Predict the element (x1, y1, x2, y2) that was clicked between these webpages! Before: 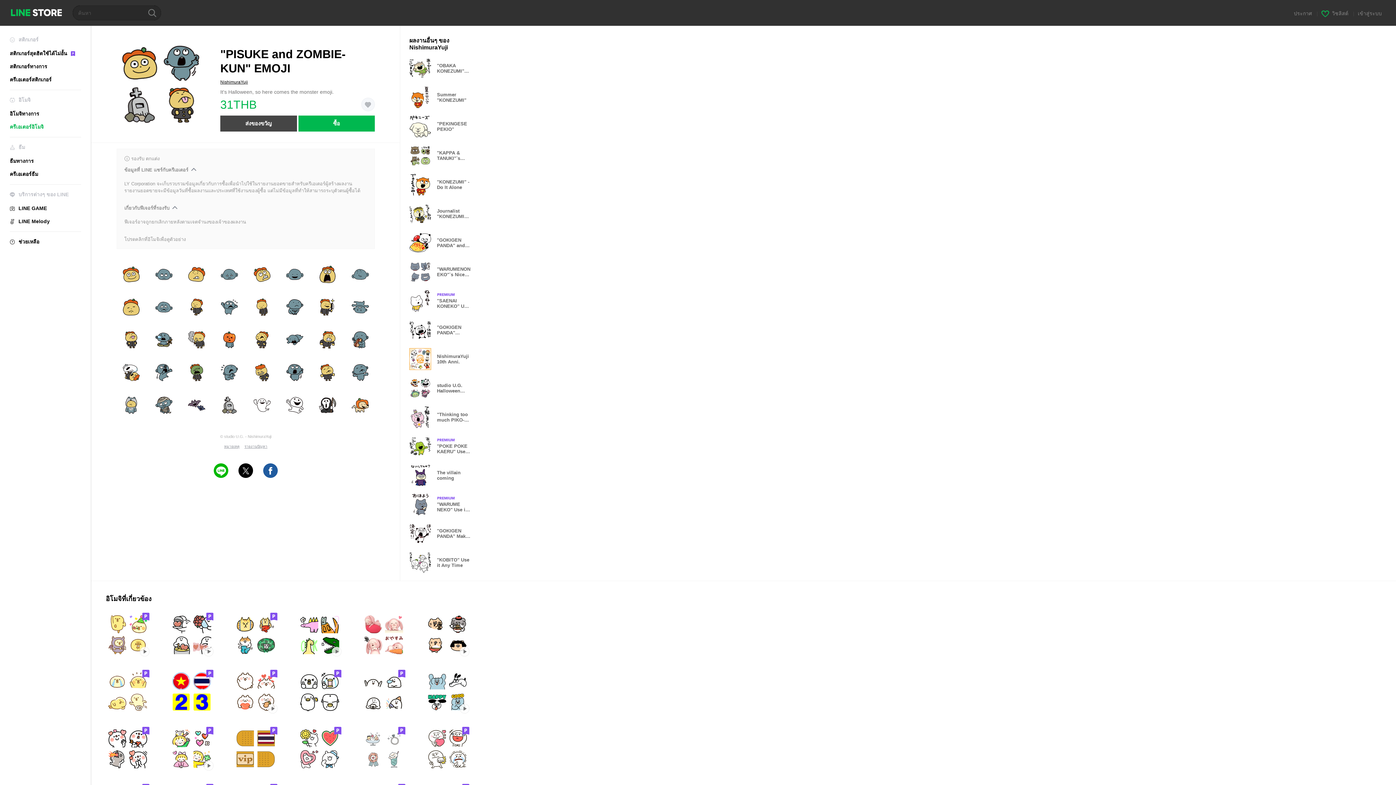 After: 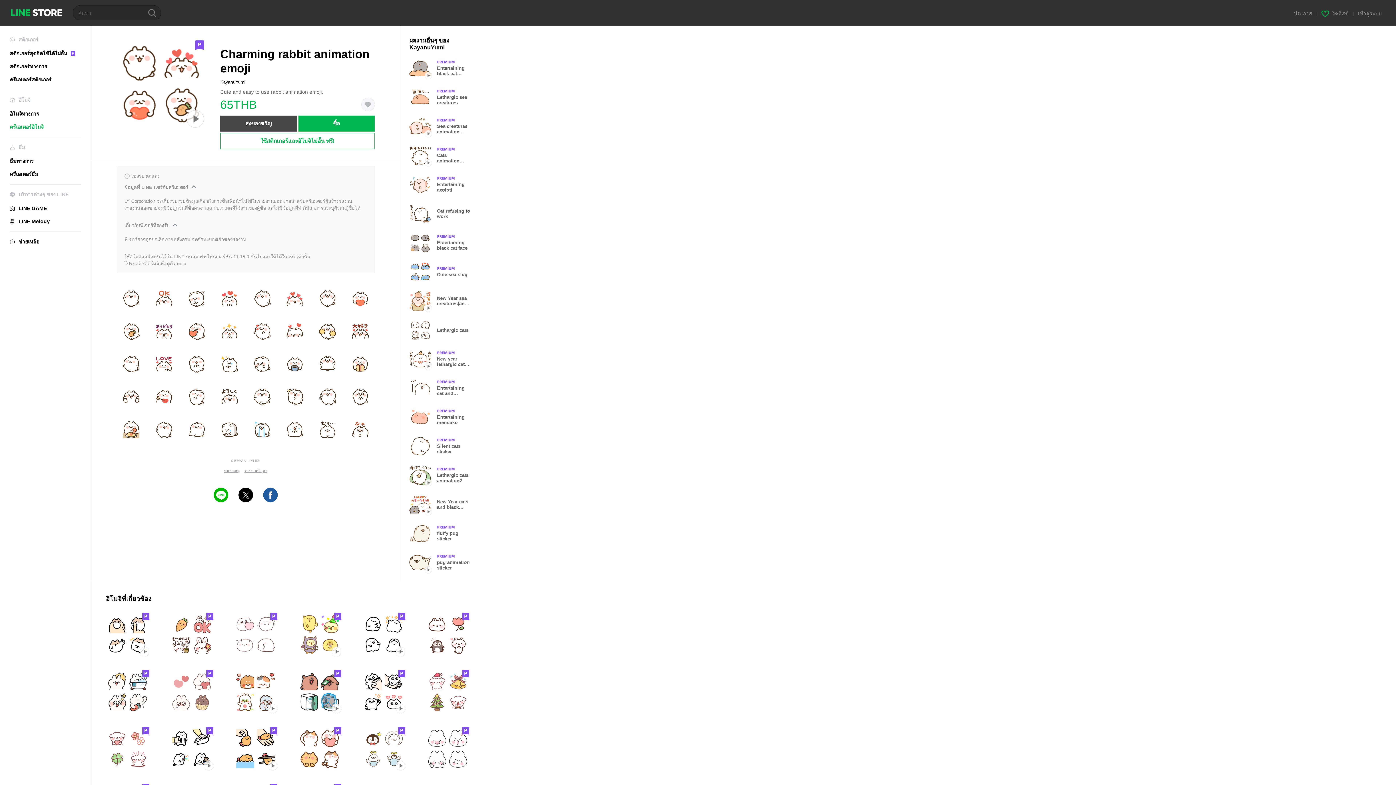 Action: label: Animation only icon bbox: (233, 670, 277, 713)